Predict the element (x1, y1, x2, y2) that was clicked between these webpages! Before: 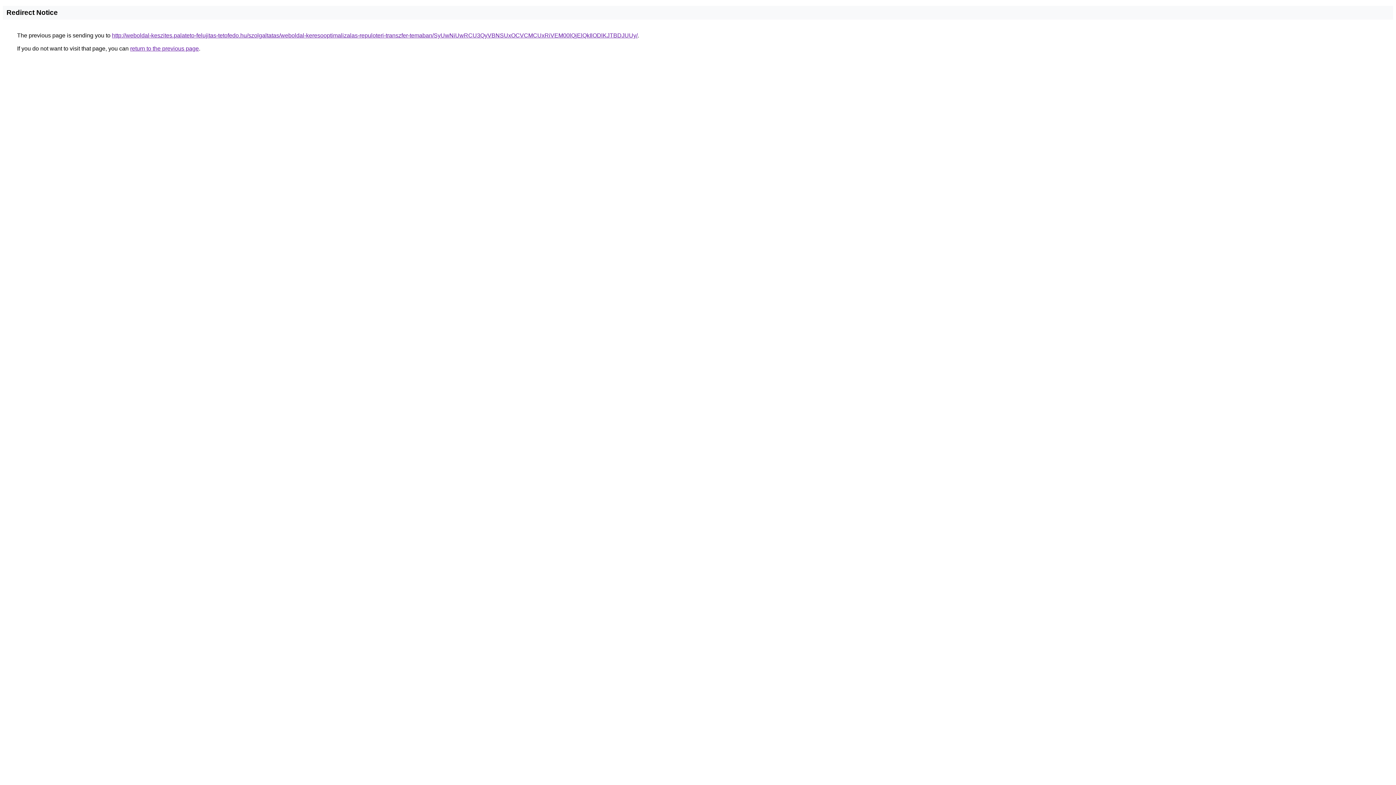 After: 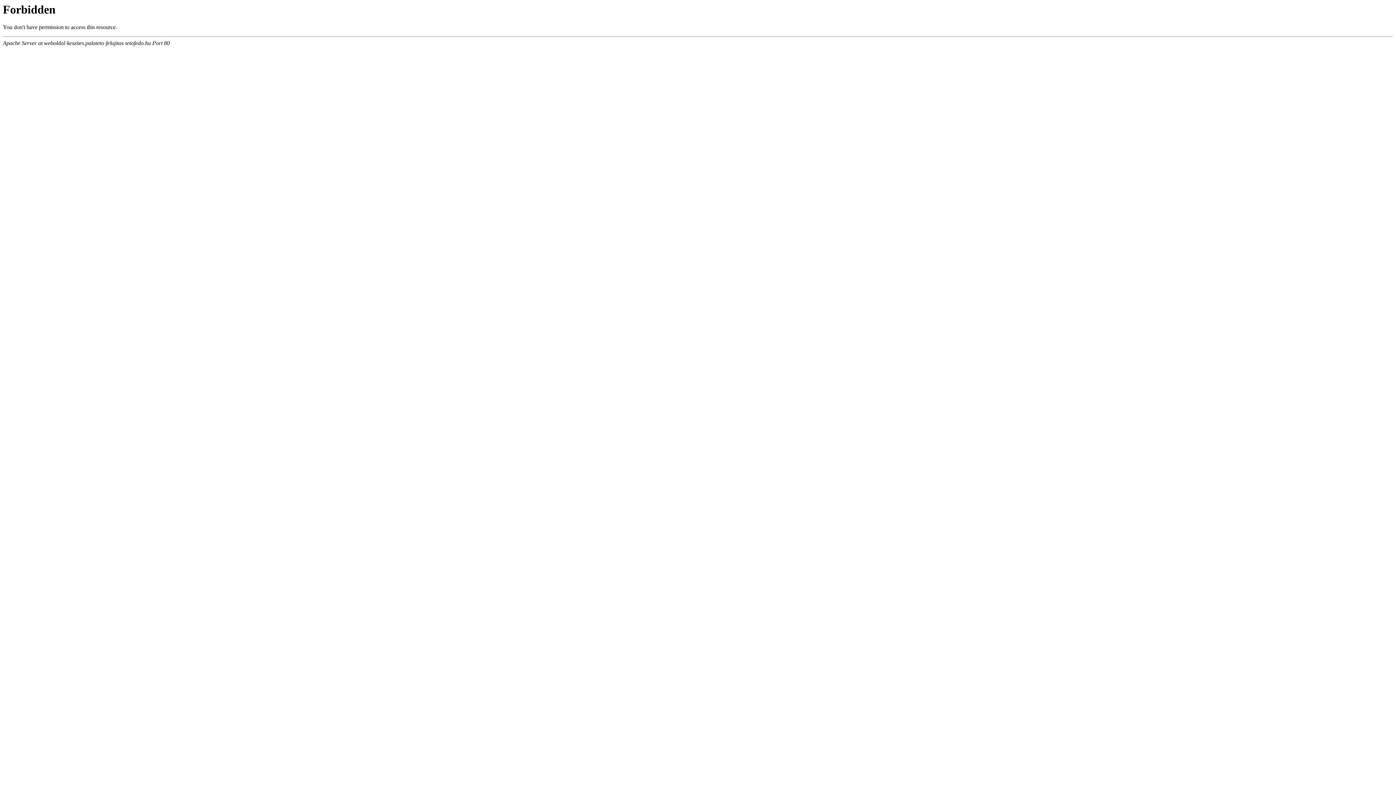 Action: label: http://weboldal-keszites.palateto-felujitas-tetofedo.hu/szolgaltatas/weboldal-keresooptimalizalas-repuloteri-transzfer-temaban/SyUwNiUwRCU3QyVBNSUxOCVCMCUxRiVEM00lQjElQkIlODlKJTBDJUUy/ bbox: (112, 32, 637, 38)